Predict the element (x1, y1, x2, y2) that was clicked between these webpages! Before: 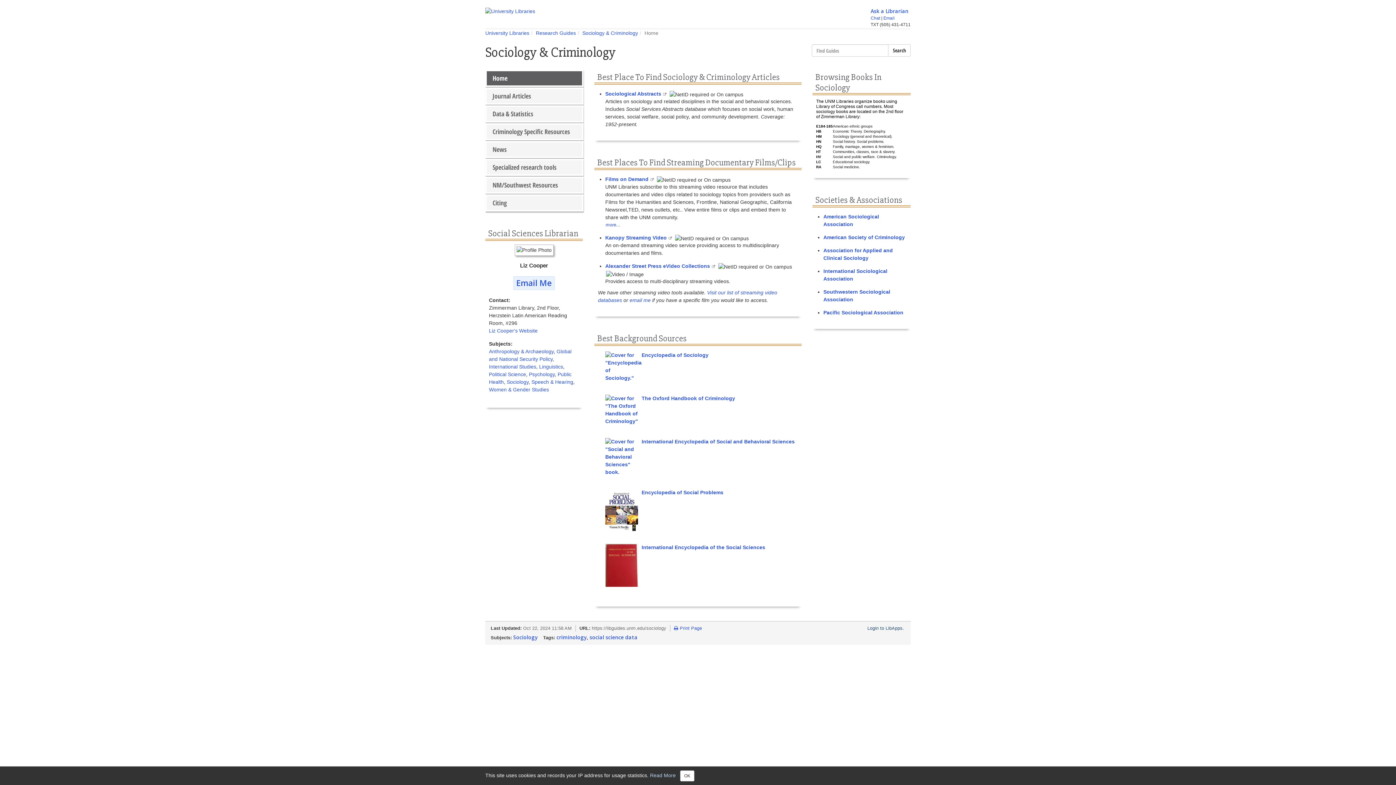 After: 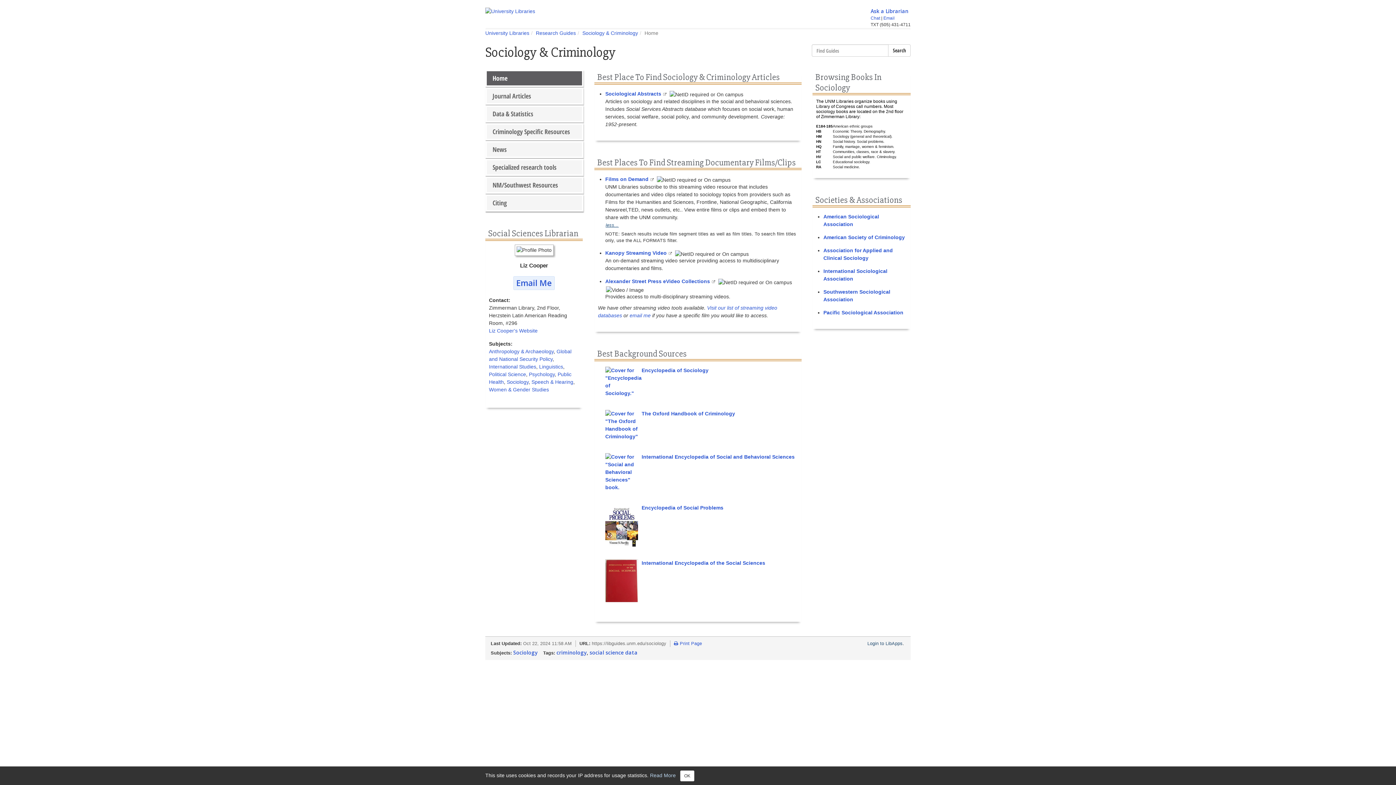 Action: label: more... bbox: (605, 221, 621, 228)